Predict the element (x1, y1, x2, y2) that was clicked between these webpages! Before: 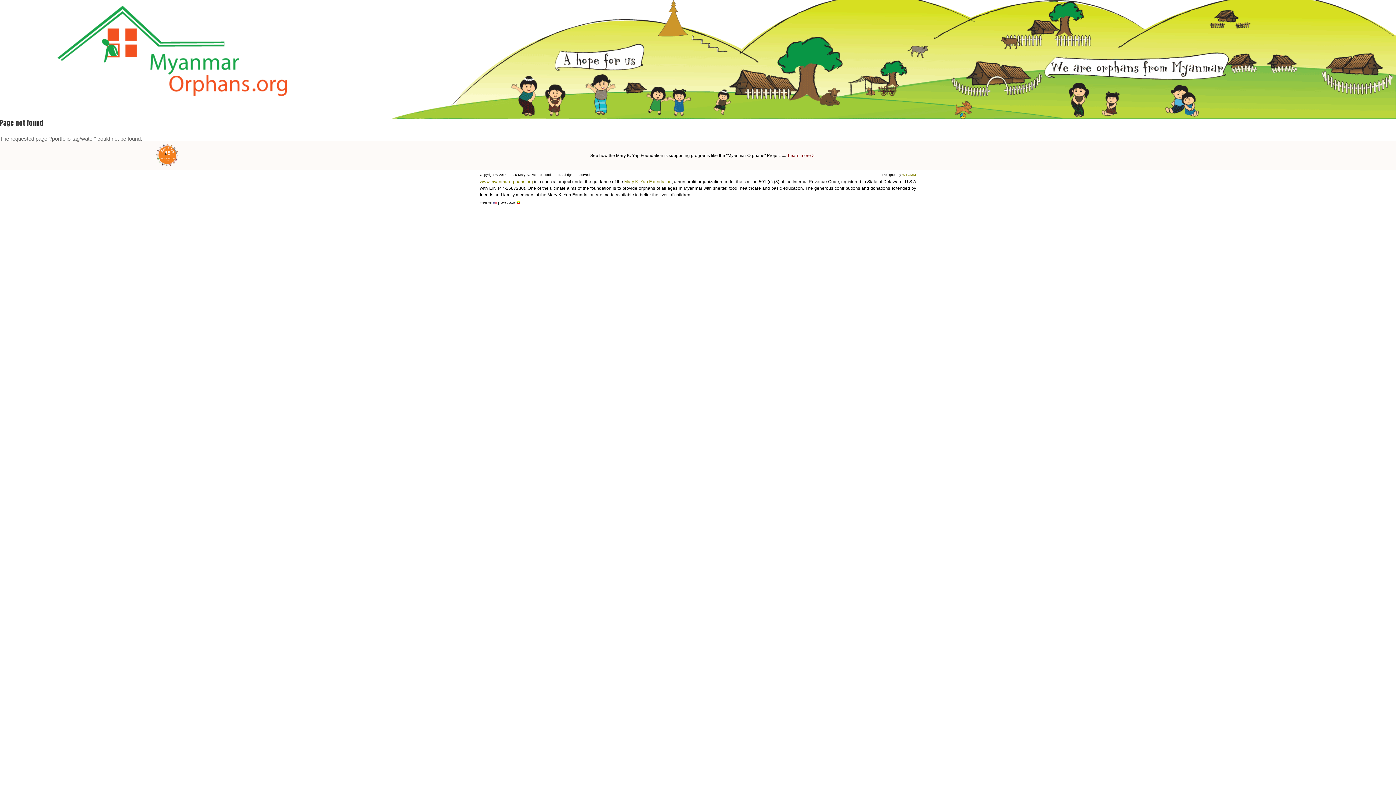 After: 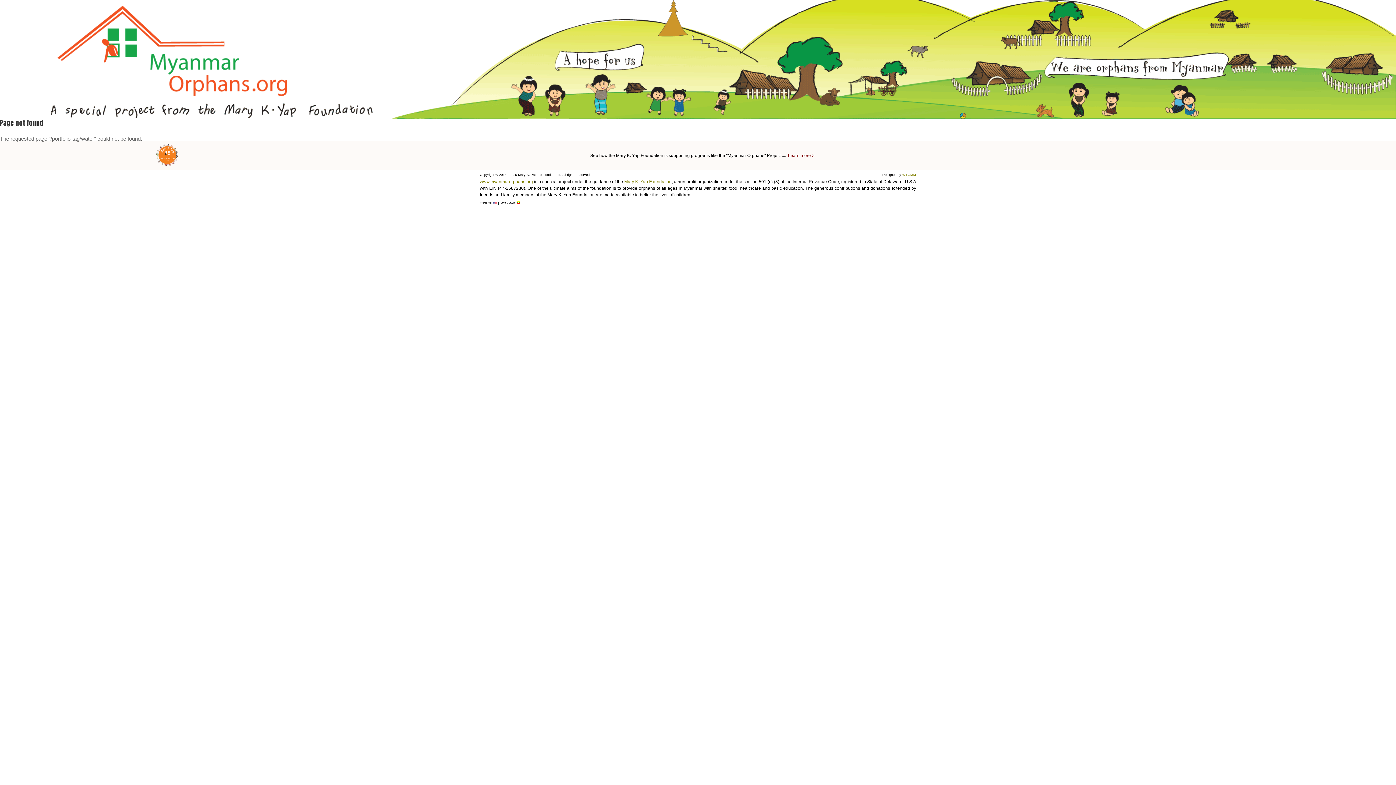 Action: bbox: (480, 201, 498, 205) label: ENGLISH 